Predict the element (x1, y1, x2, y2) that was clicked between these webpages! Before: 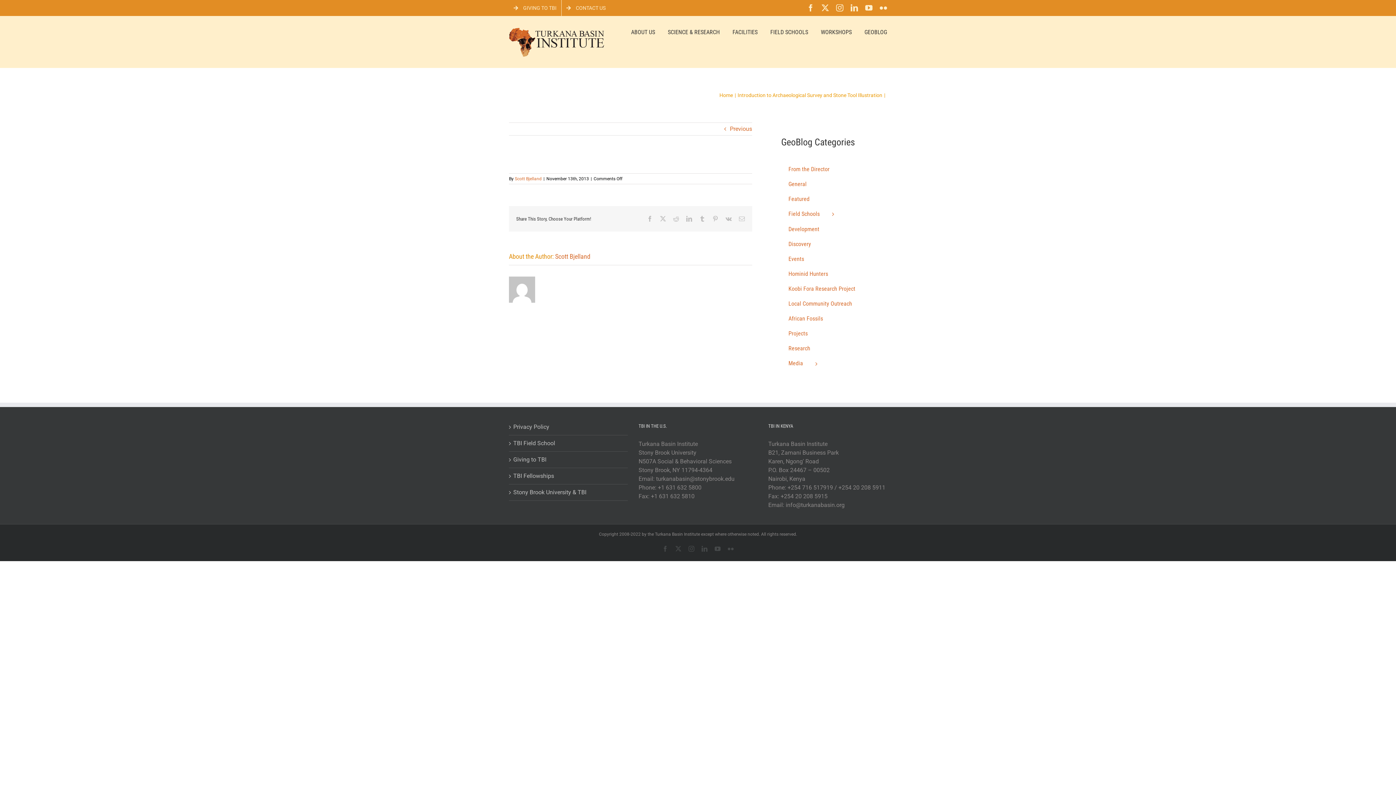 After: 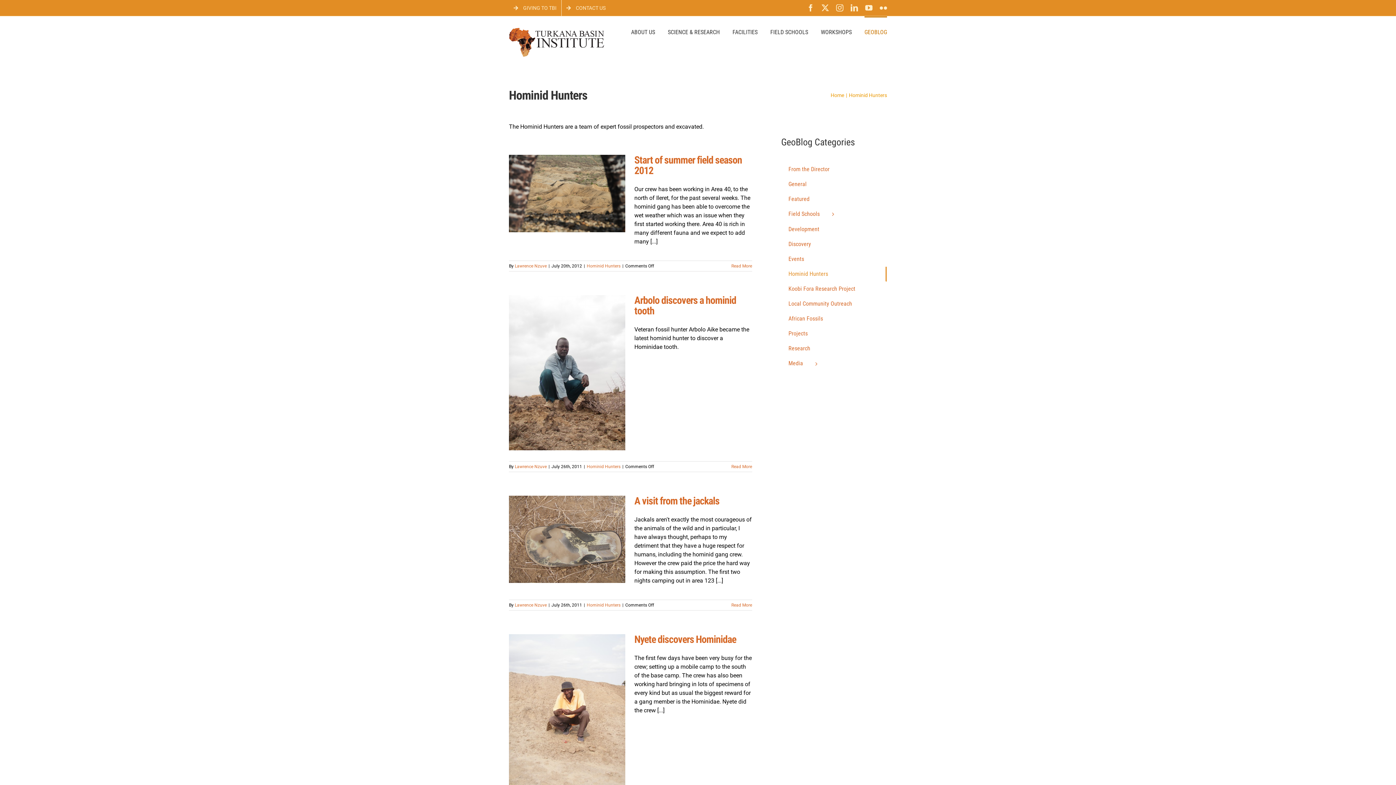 Action: bbox: (781, 267, 886, 281) label: Hominid Hunters